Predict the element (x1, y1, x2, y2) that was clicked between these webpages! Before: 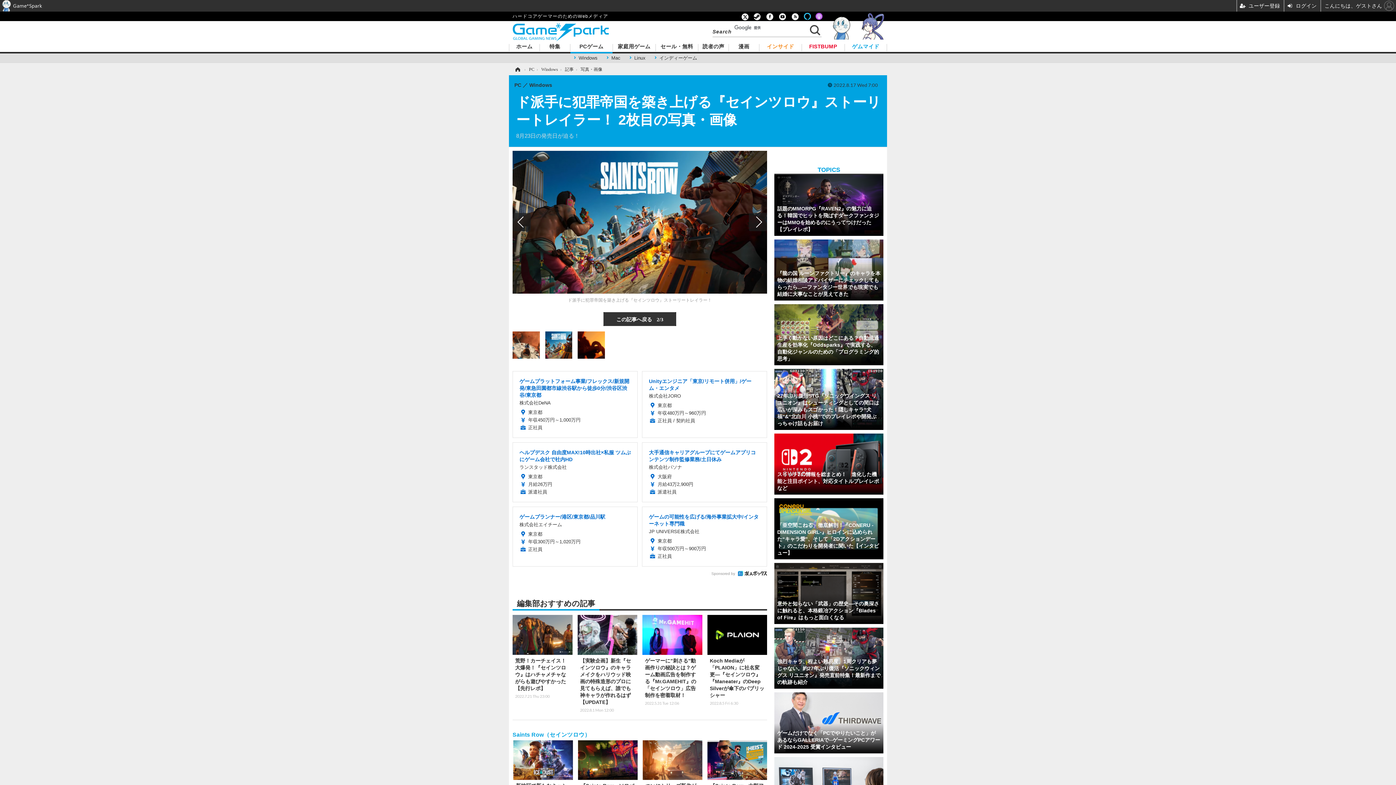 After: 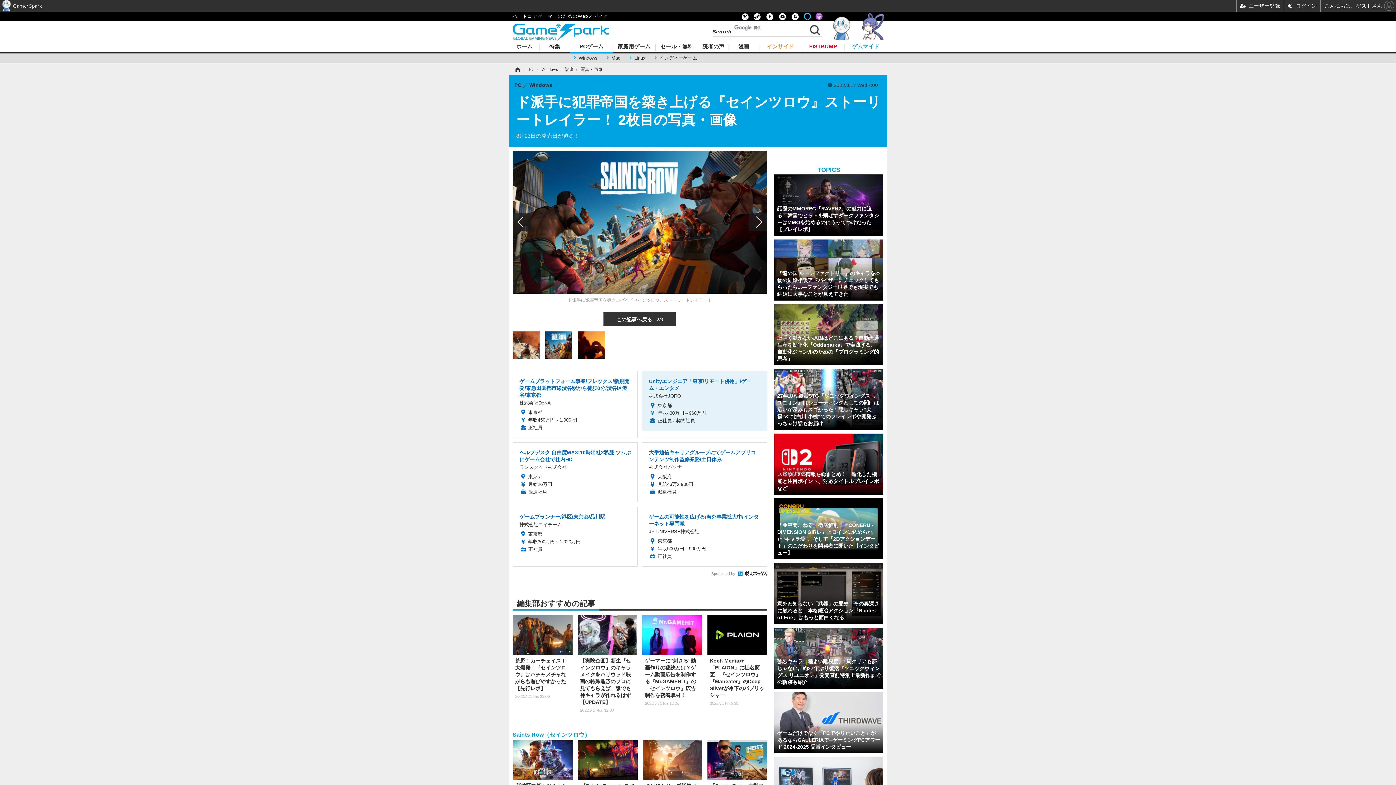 Action: bbox: (642, 371, 766, 430) label: Unityエンジニア「東京/リモート併用」/ゲーム・エンタメ

株式会社JORO

東京都
年収480万円～960万円
正社員 / 契約社員